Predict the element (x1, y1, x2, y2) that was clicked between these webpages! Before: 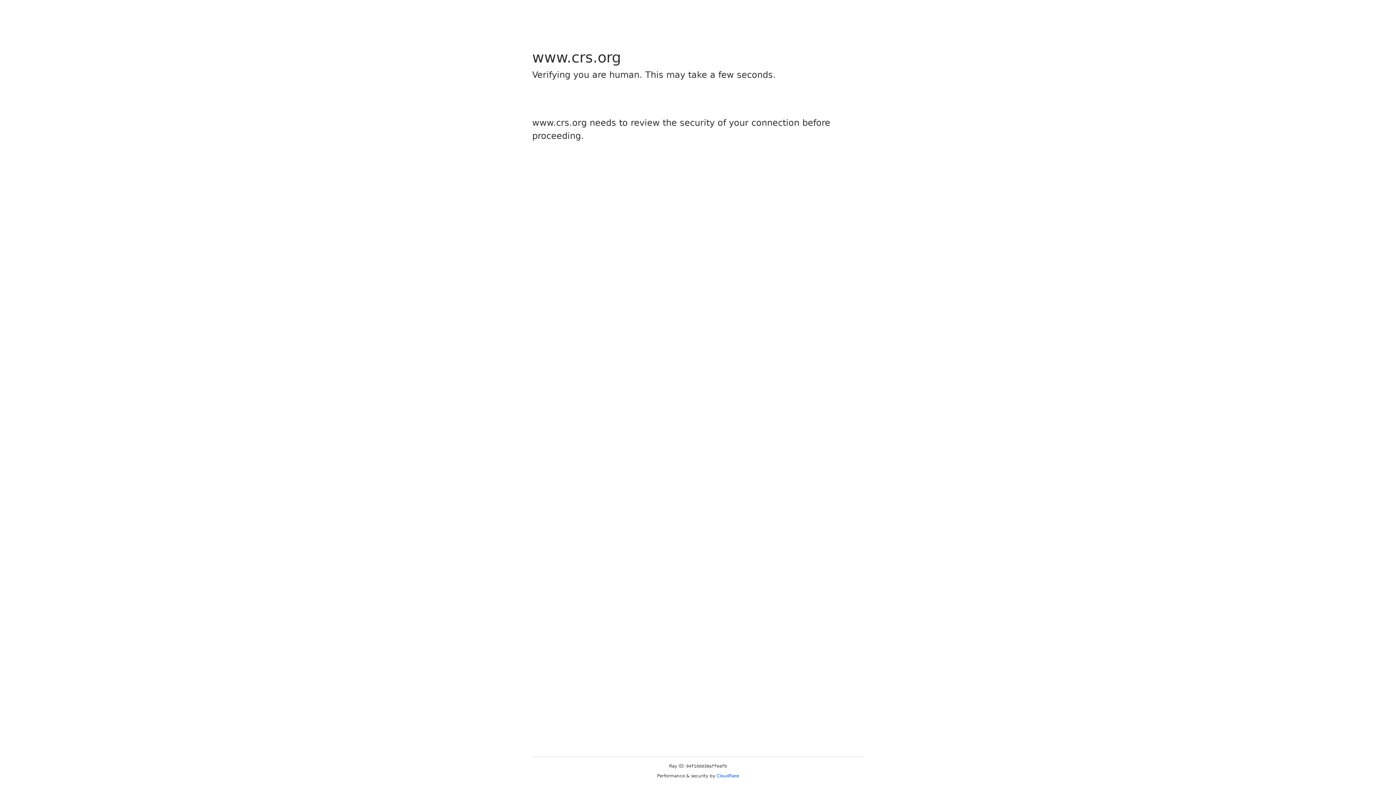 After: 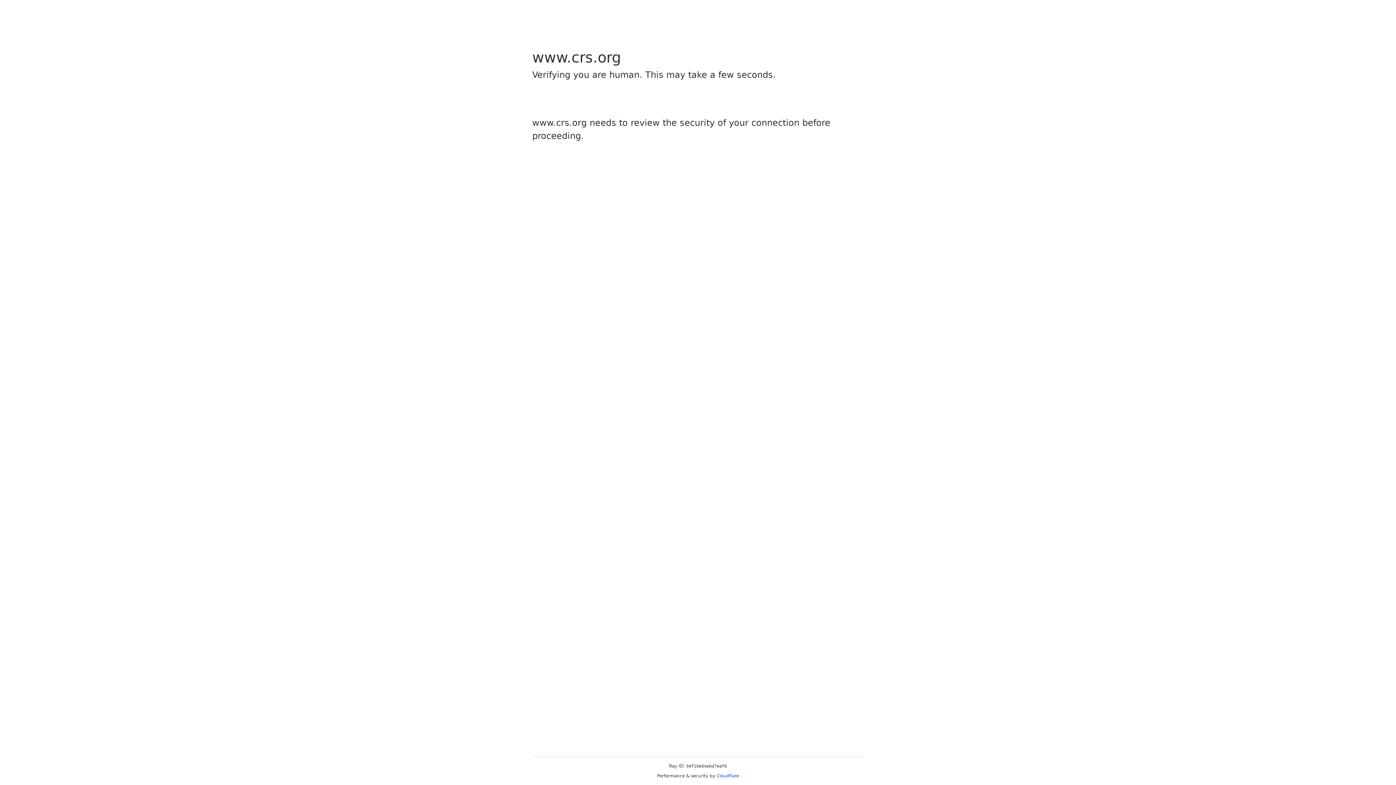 Action: bbox: (716, 773, 739, 778) label: Cloudflare